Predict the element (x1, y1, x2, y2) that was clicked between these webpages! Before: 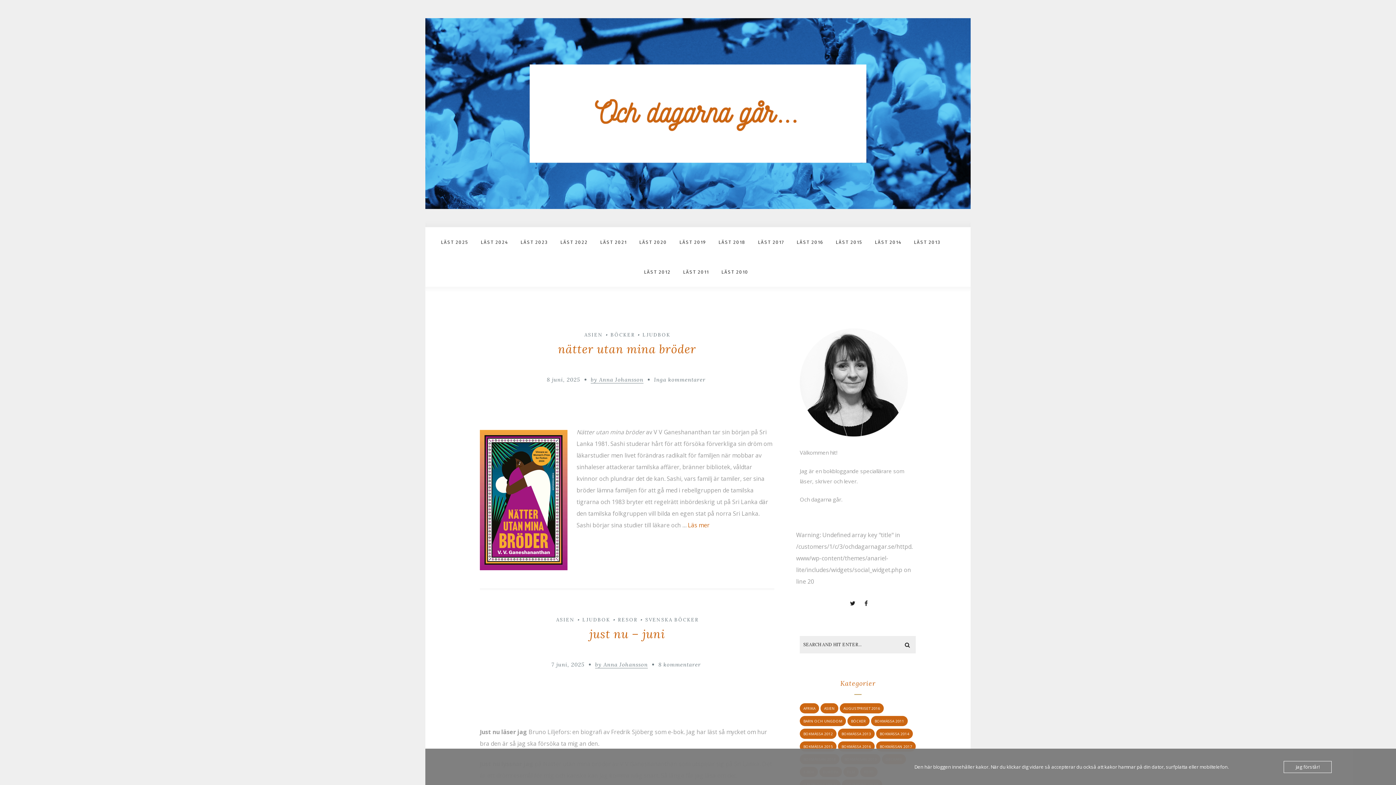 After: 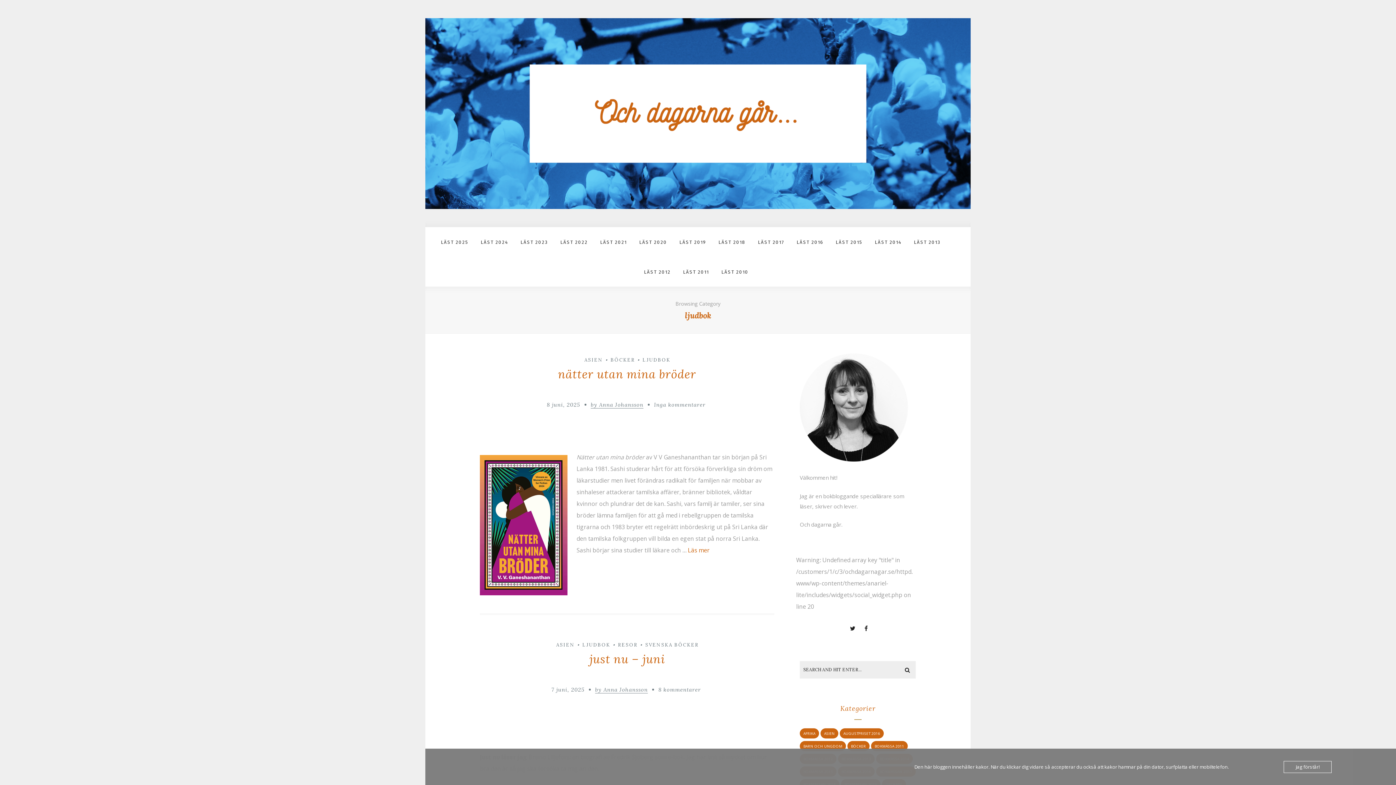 Action: bbox: (639, 149, 672, 156) label: LJUDBOK